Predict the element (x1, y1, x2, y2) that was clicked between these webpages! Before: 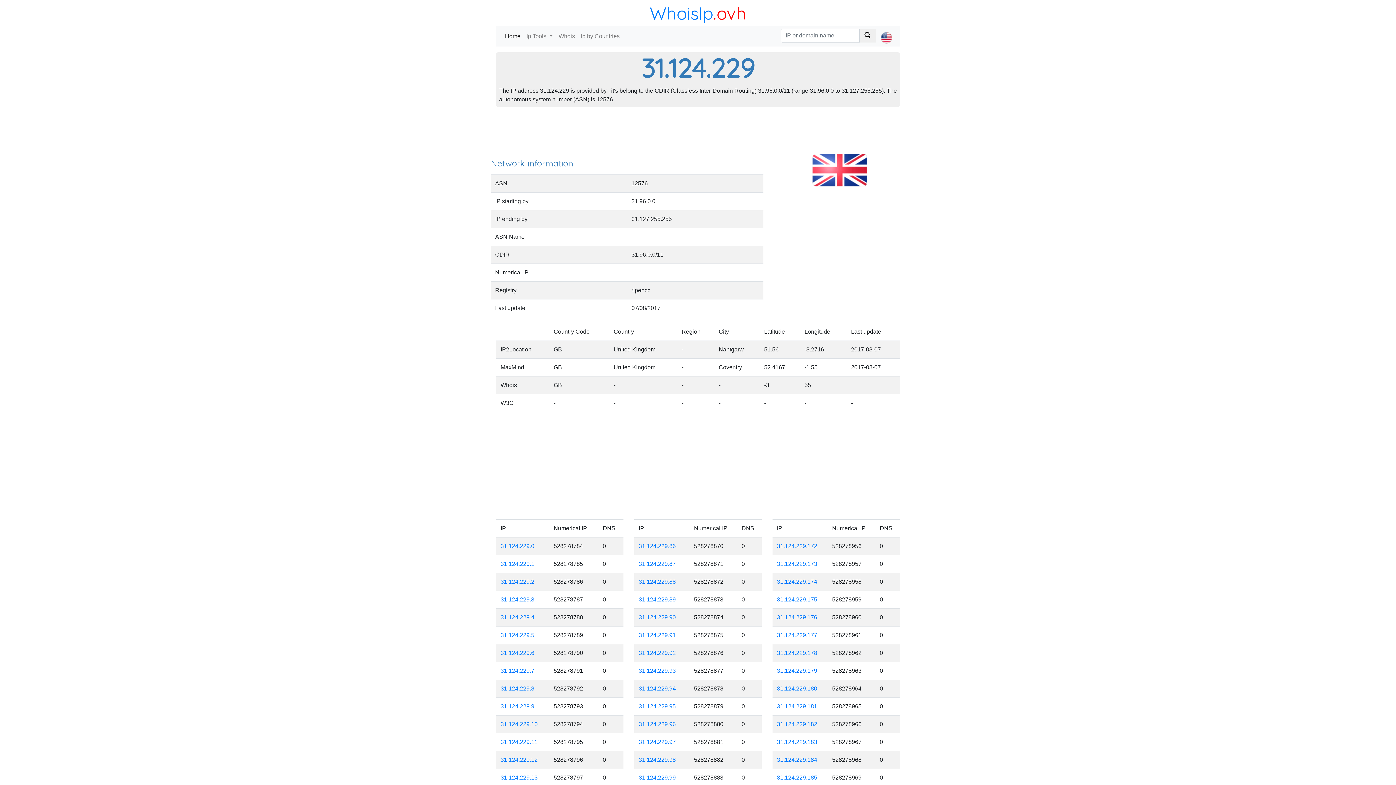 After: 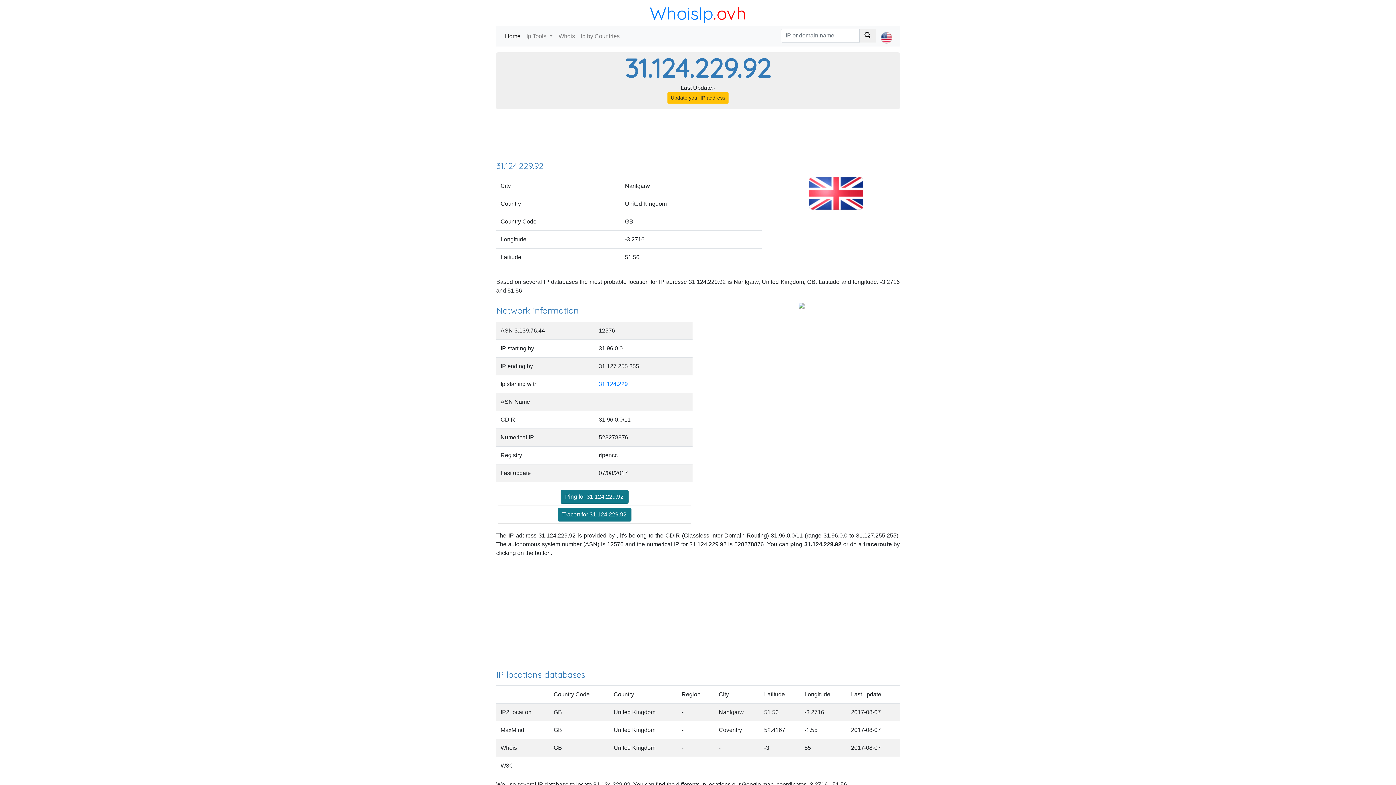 Action: bbox: (638, 650, 676, 656) label: 31.124.229.92